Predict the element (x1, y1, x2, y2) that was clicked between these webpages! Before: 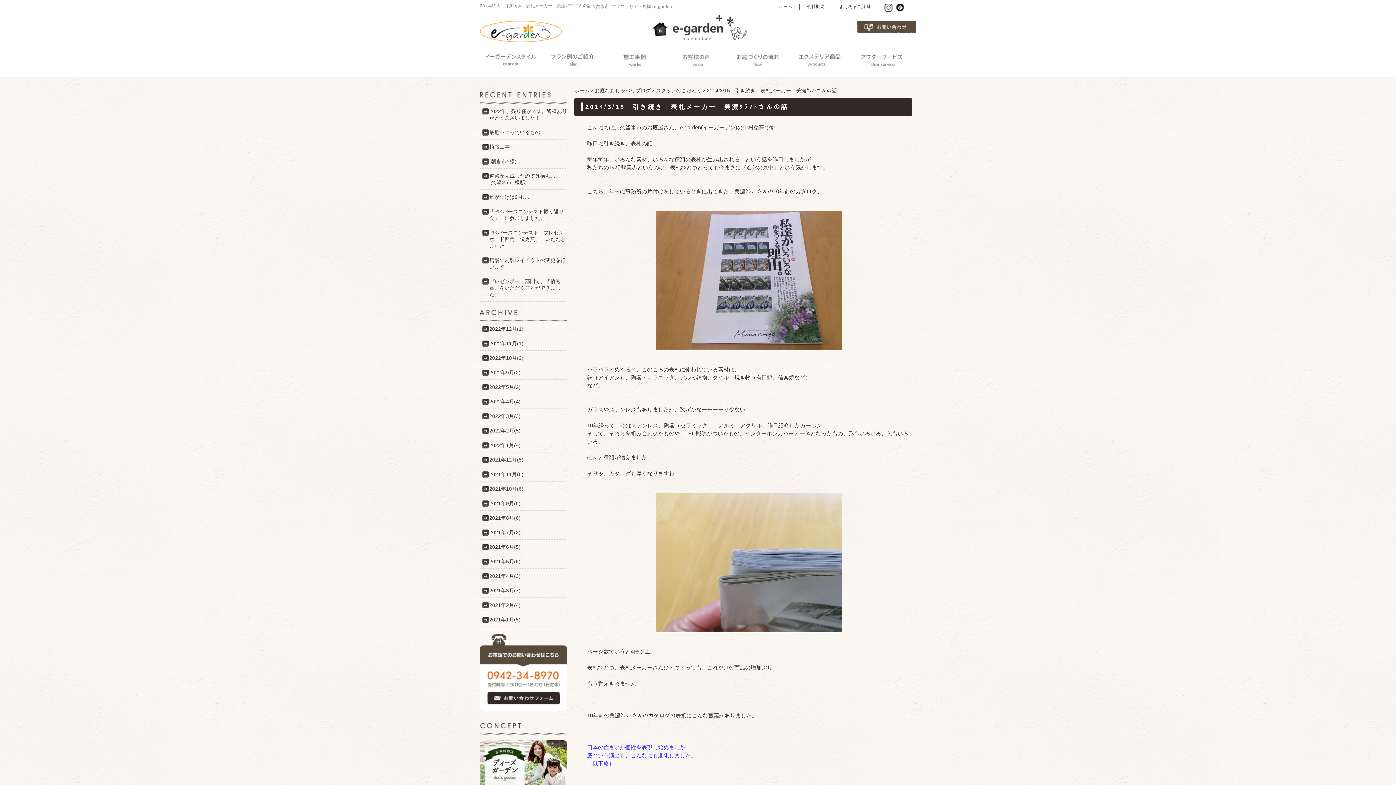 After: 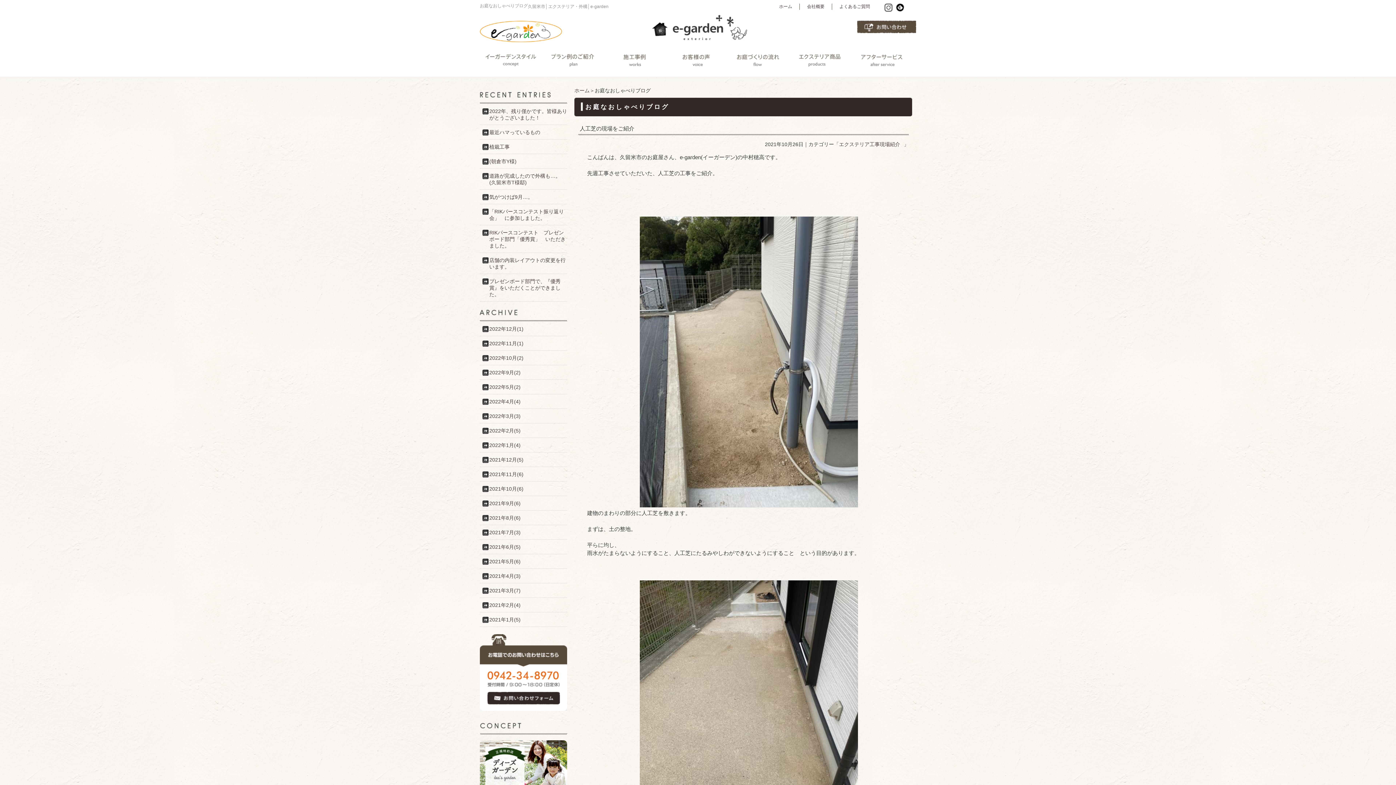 Action: bbox: (480, 485, 567, 496) label: 2021年10月(6)